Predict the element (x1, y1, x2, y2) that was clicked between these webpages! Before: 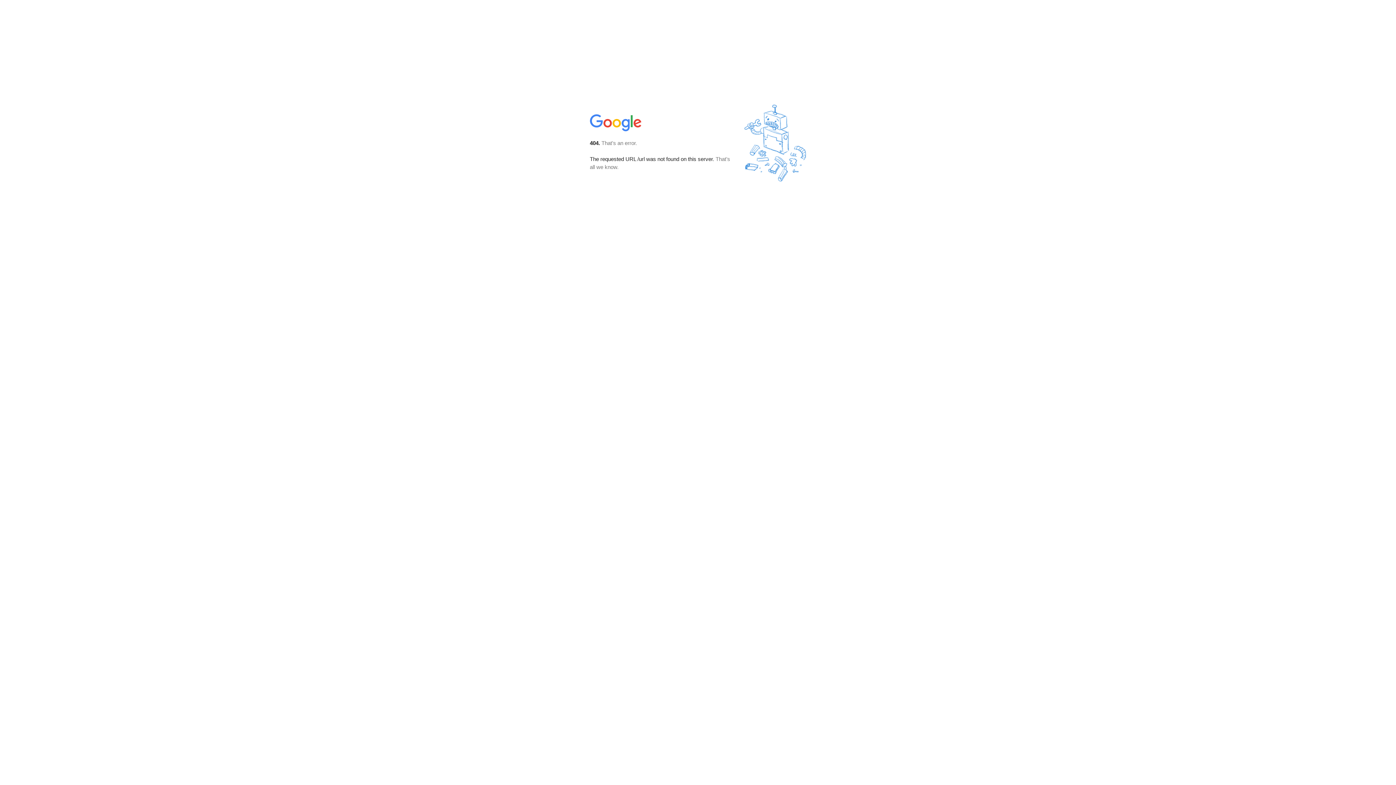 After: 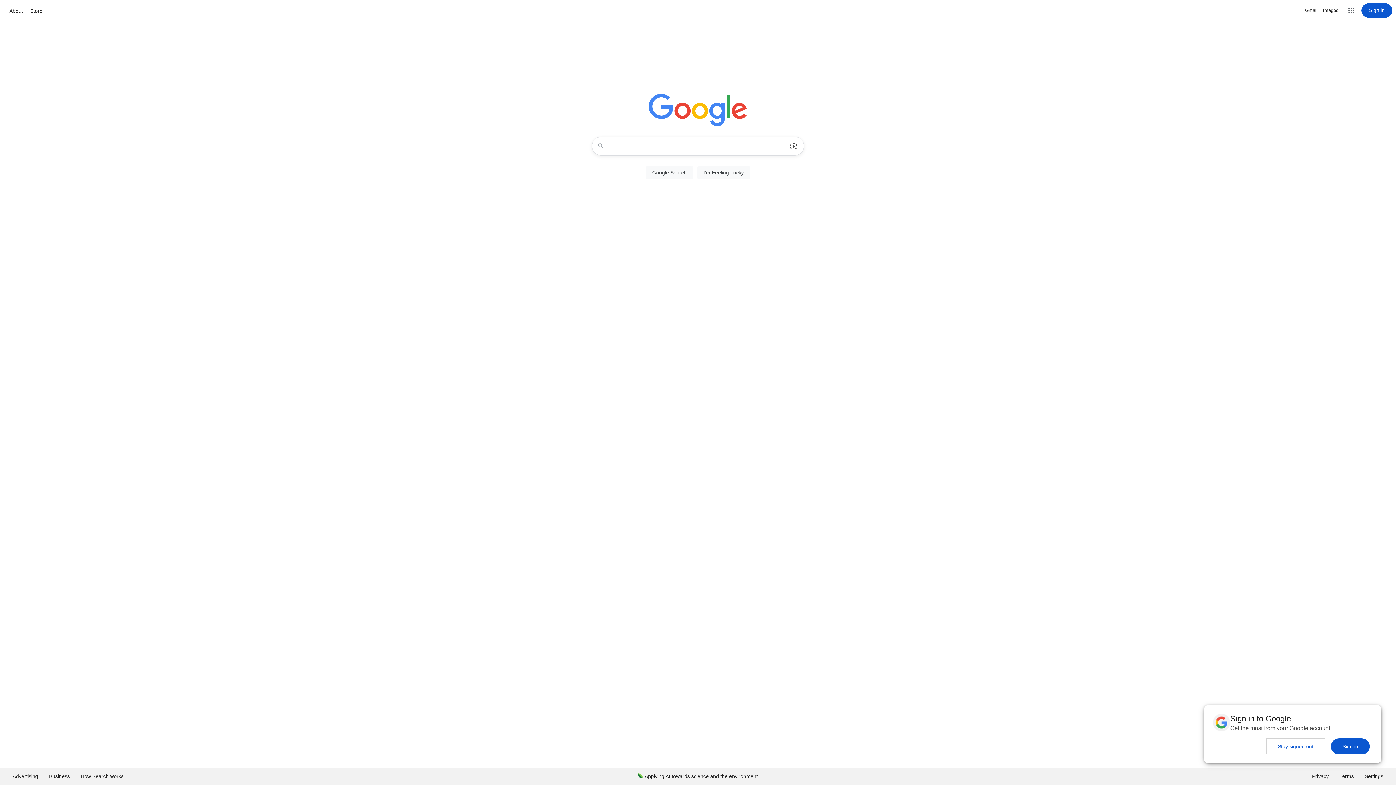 Action: bbox: (590, 127, 642, 134)